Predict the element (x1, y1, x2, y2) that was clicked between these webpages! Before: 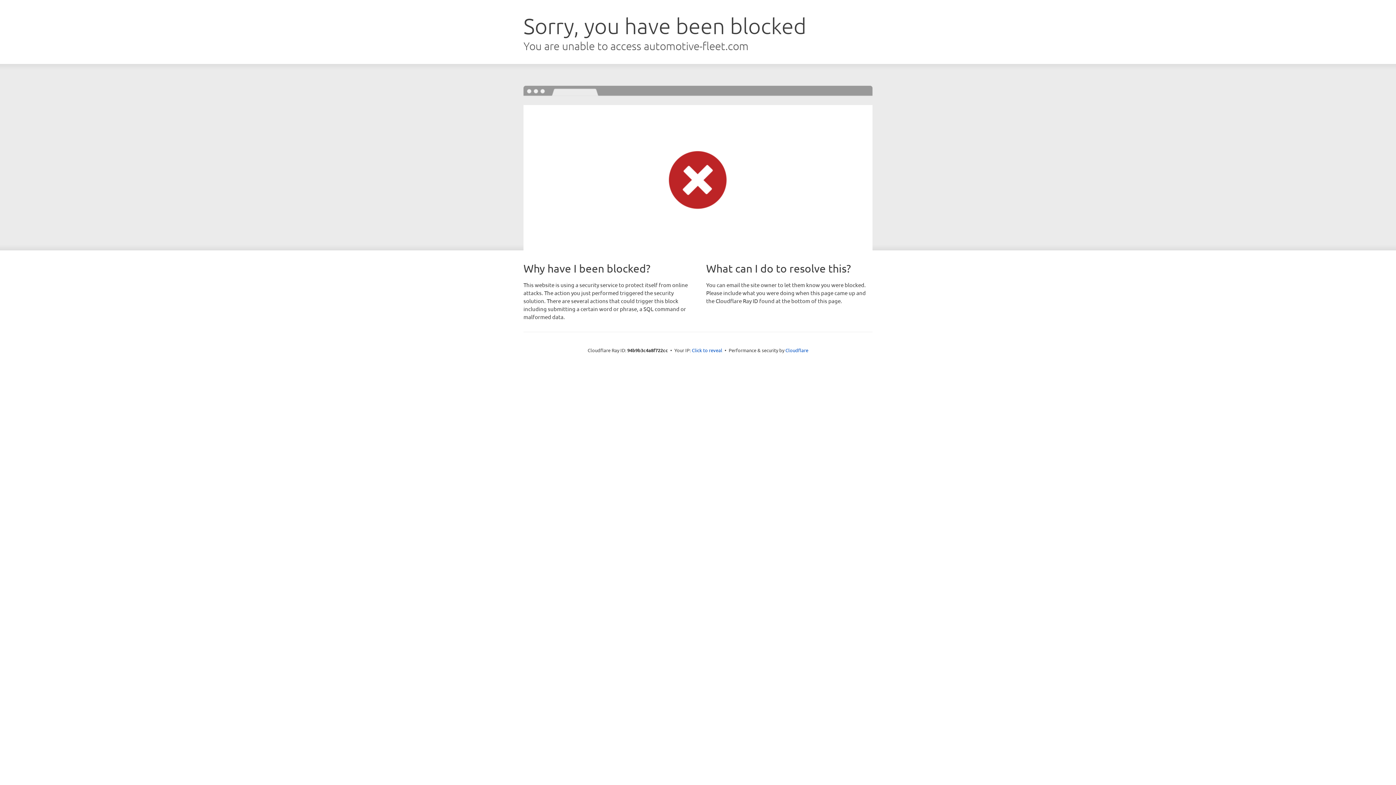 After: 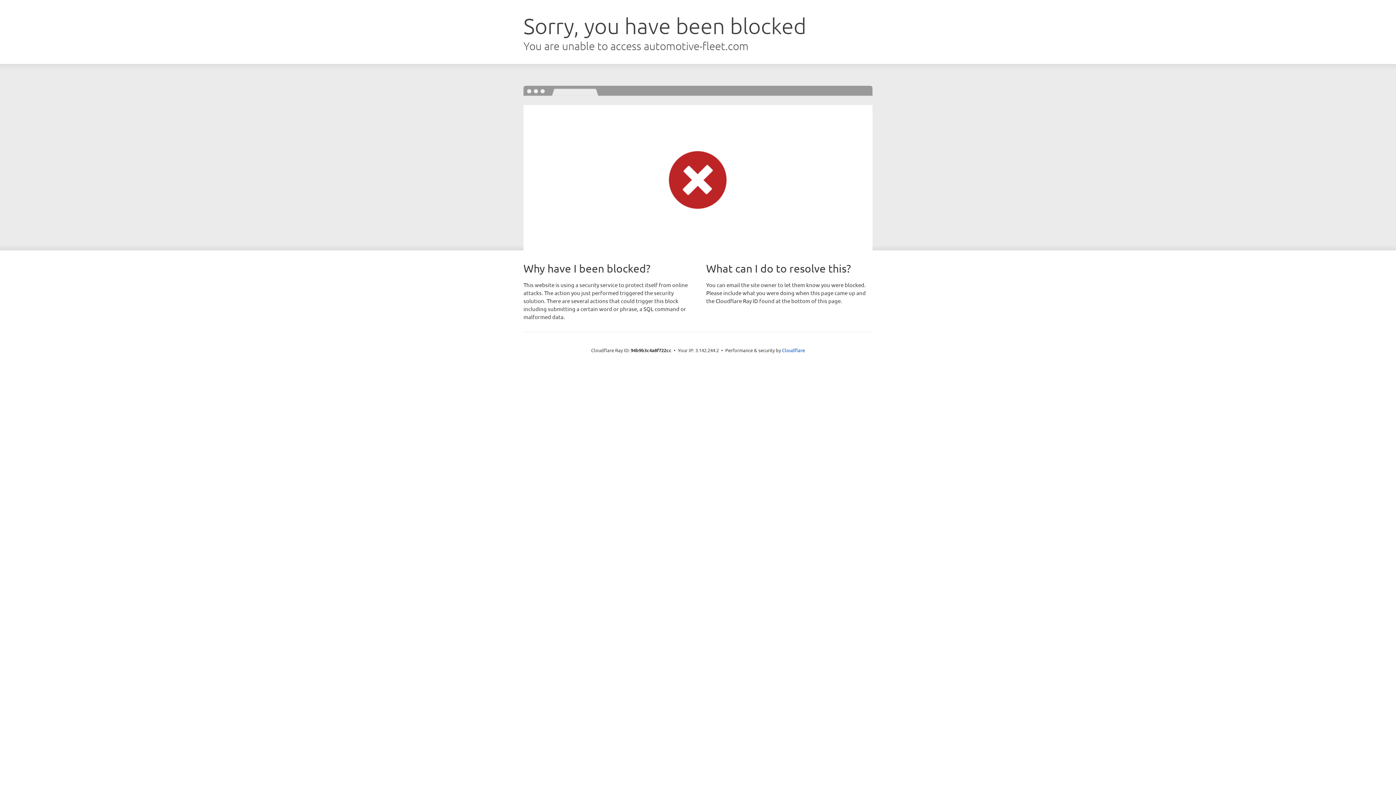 Action: label: Click to reveal bbox: (692, 346, 722, 353)